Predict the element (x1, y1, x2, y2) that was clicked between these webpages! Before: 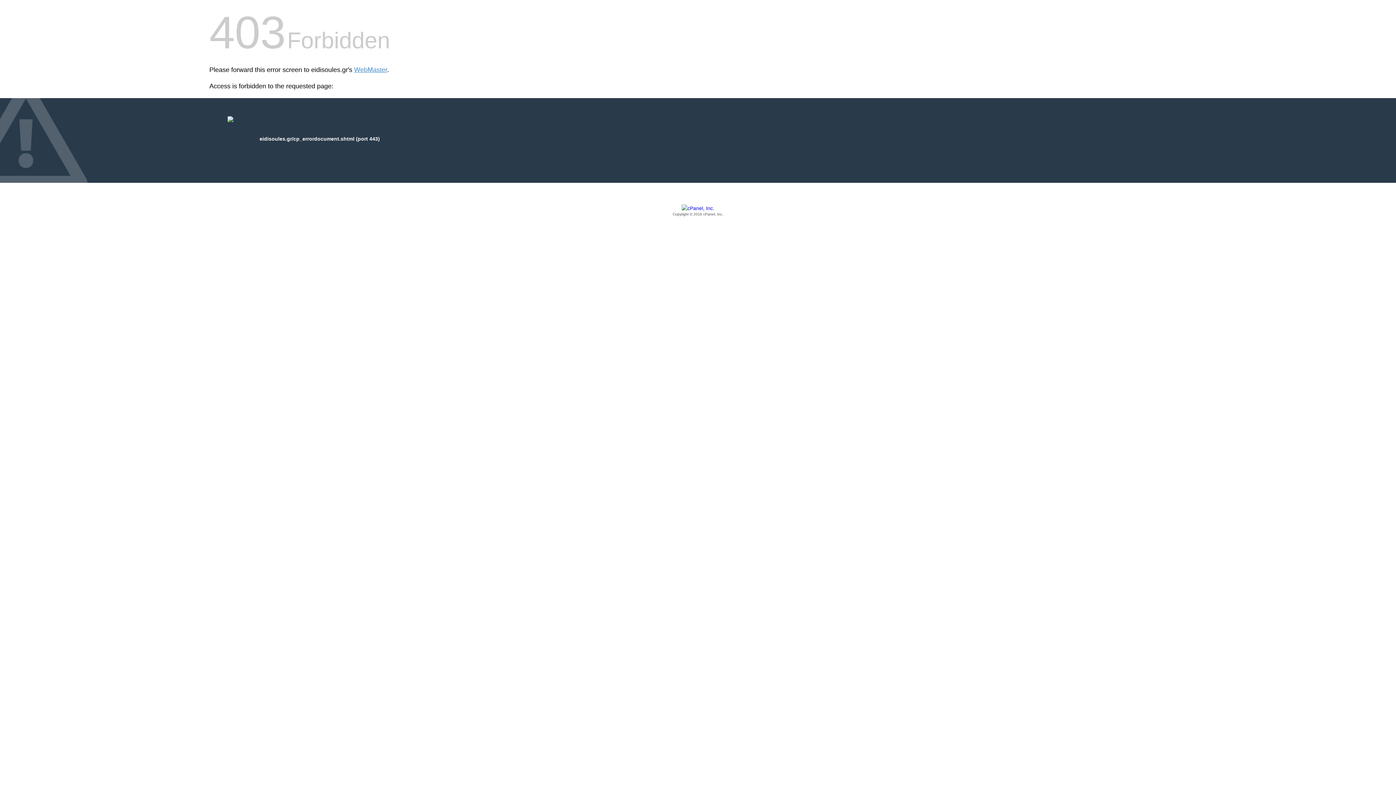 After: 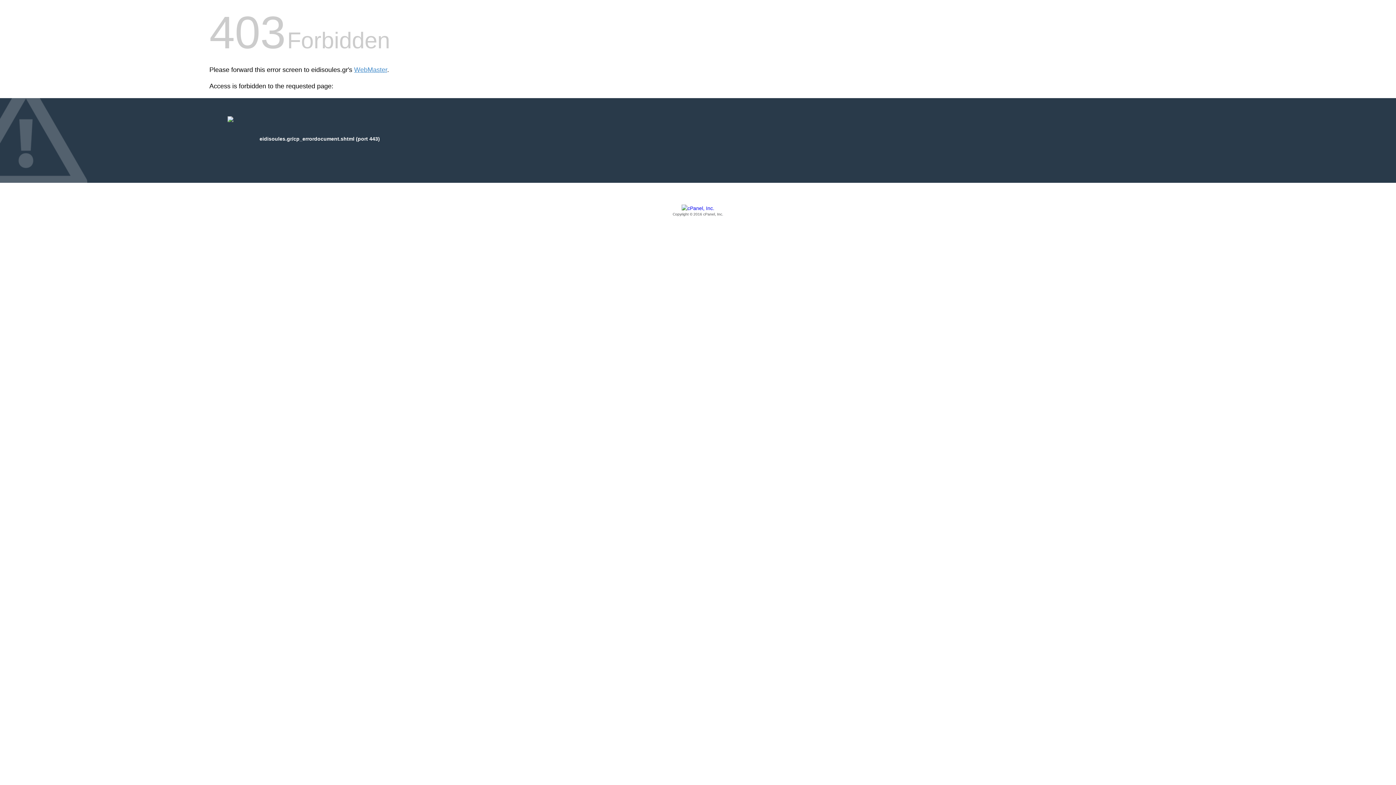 Action: label: Copyright © 2016 cPanel, Inc. bbox: (209, 205, 1186, 217)